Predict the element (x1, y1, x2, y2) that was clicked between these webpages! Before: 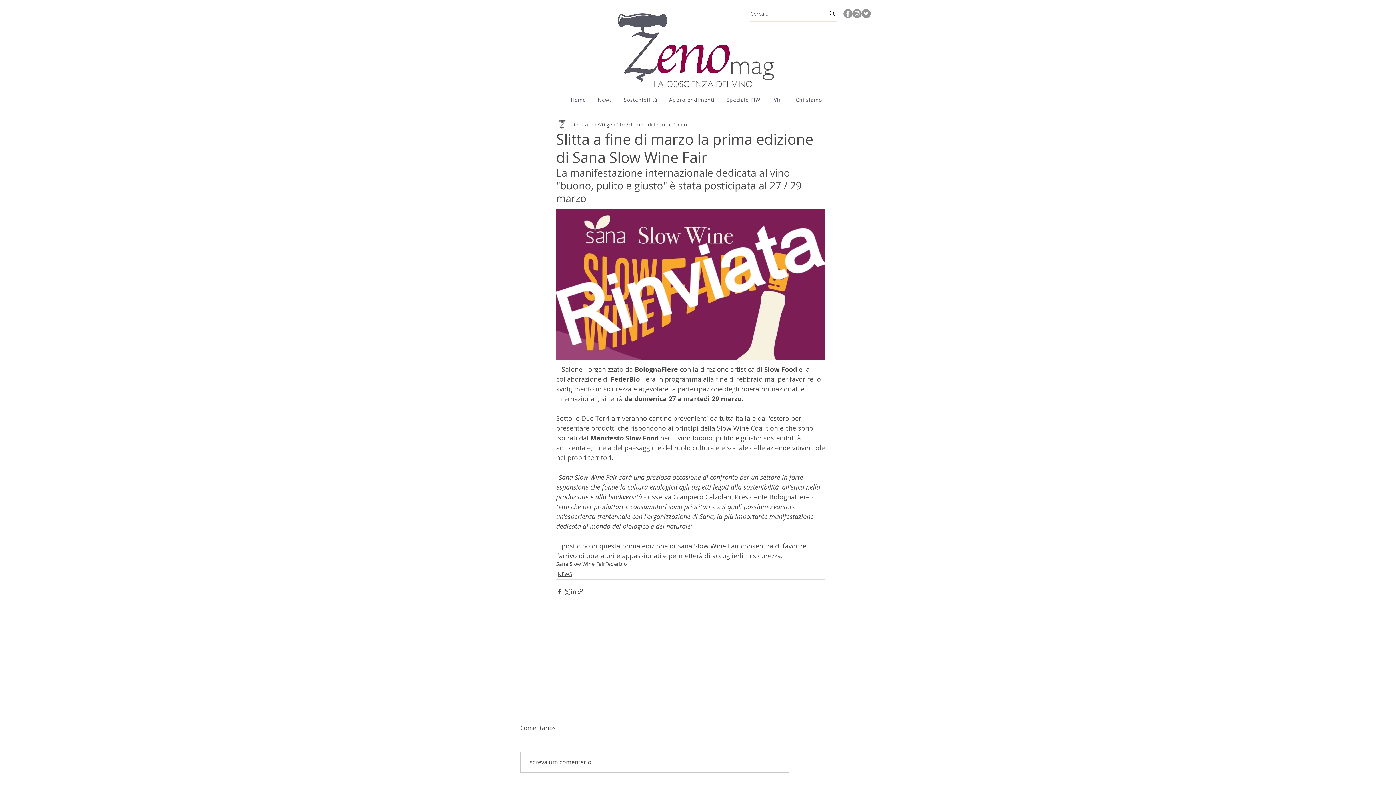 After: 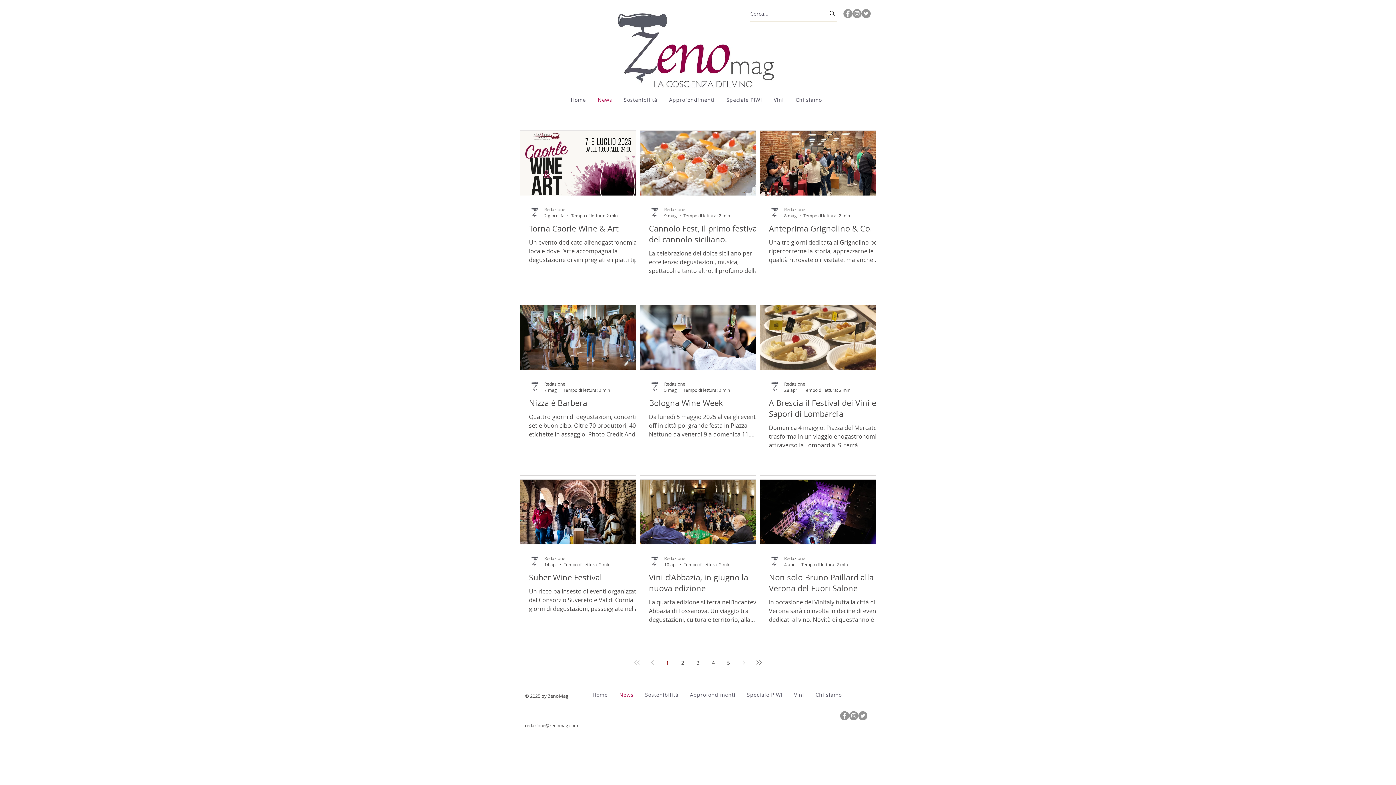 Action: label: News bbox: (593, 92, 616, 107)